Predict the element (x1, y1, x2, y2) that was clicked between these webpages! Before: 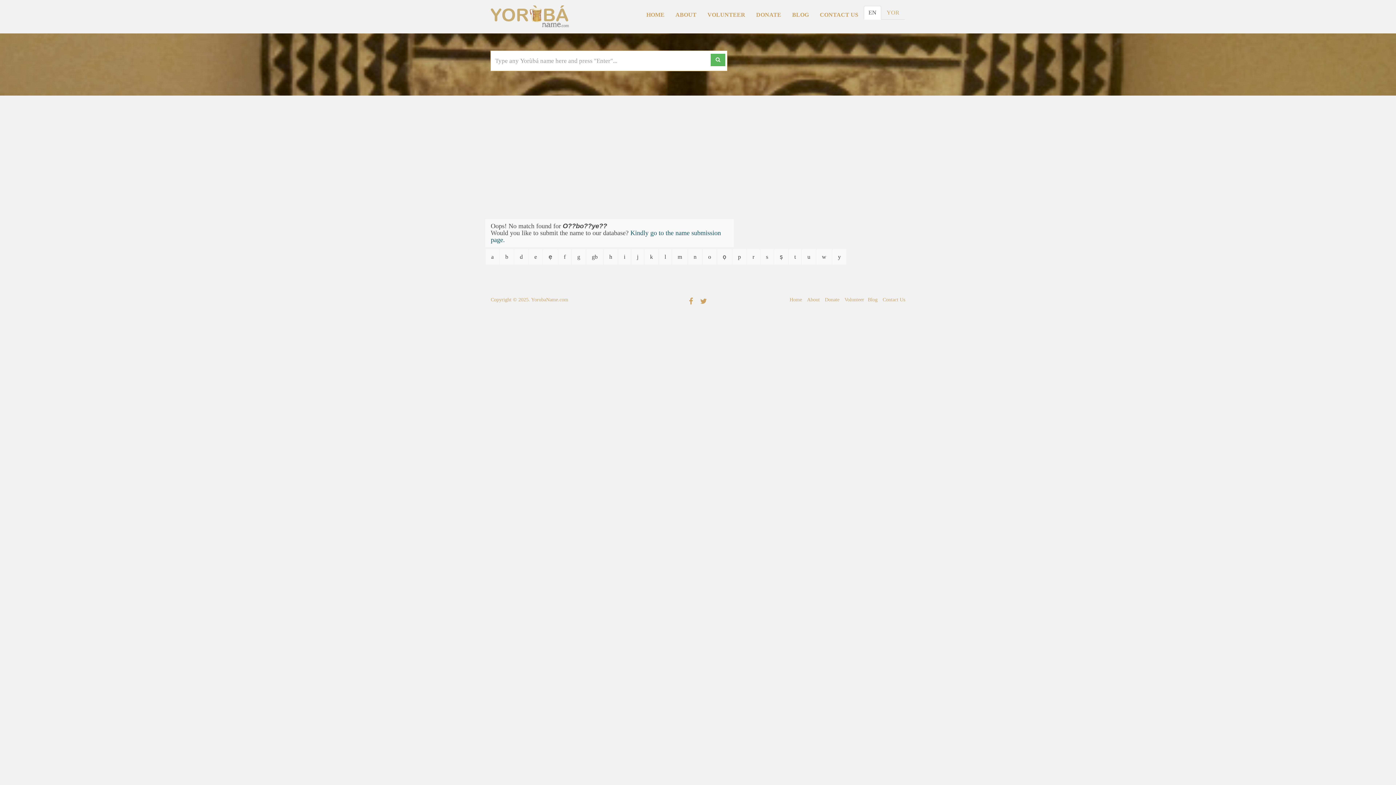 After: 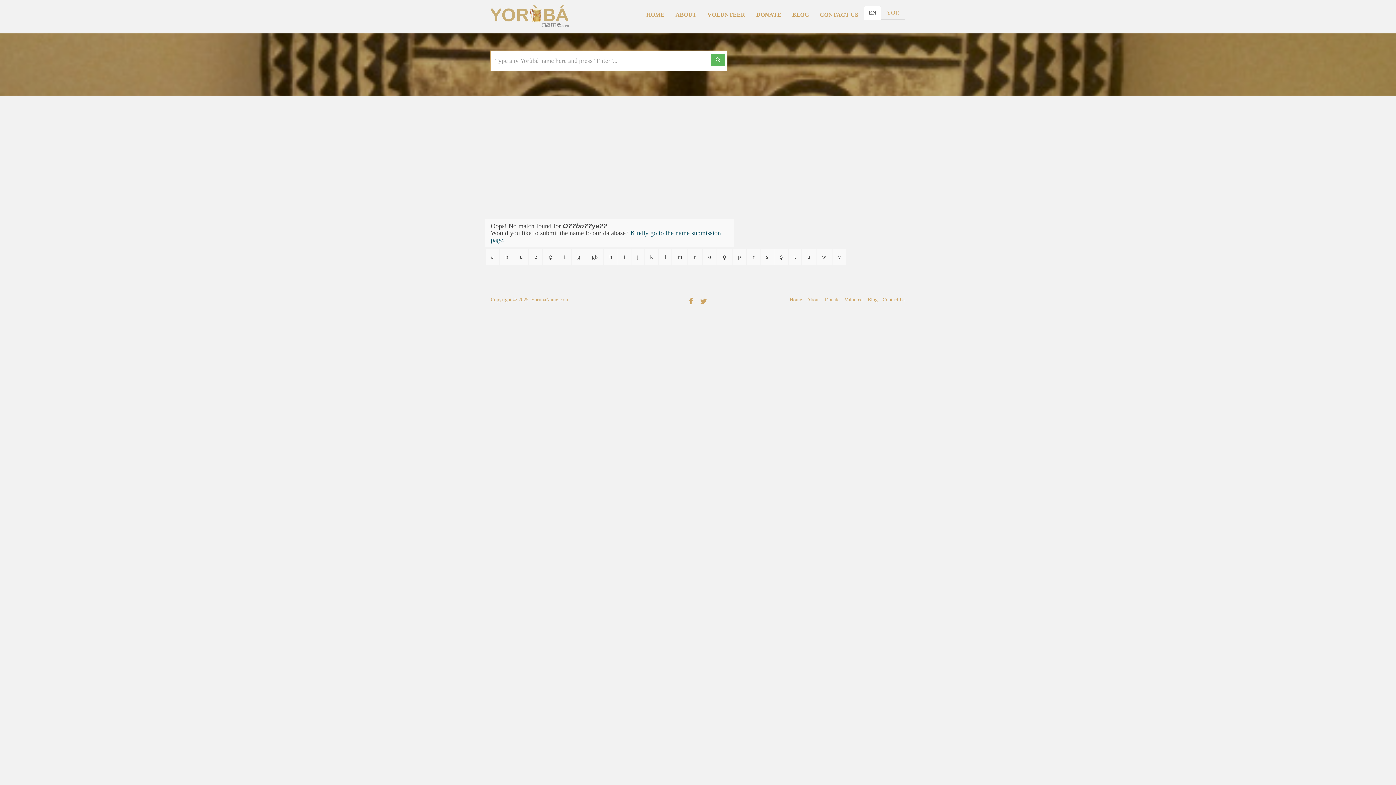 Action: label: DONATE bbox: (750, 5, 786, 24)